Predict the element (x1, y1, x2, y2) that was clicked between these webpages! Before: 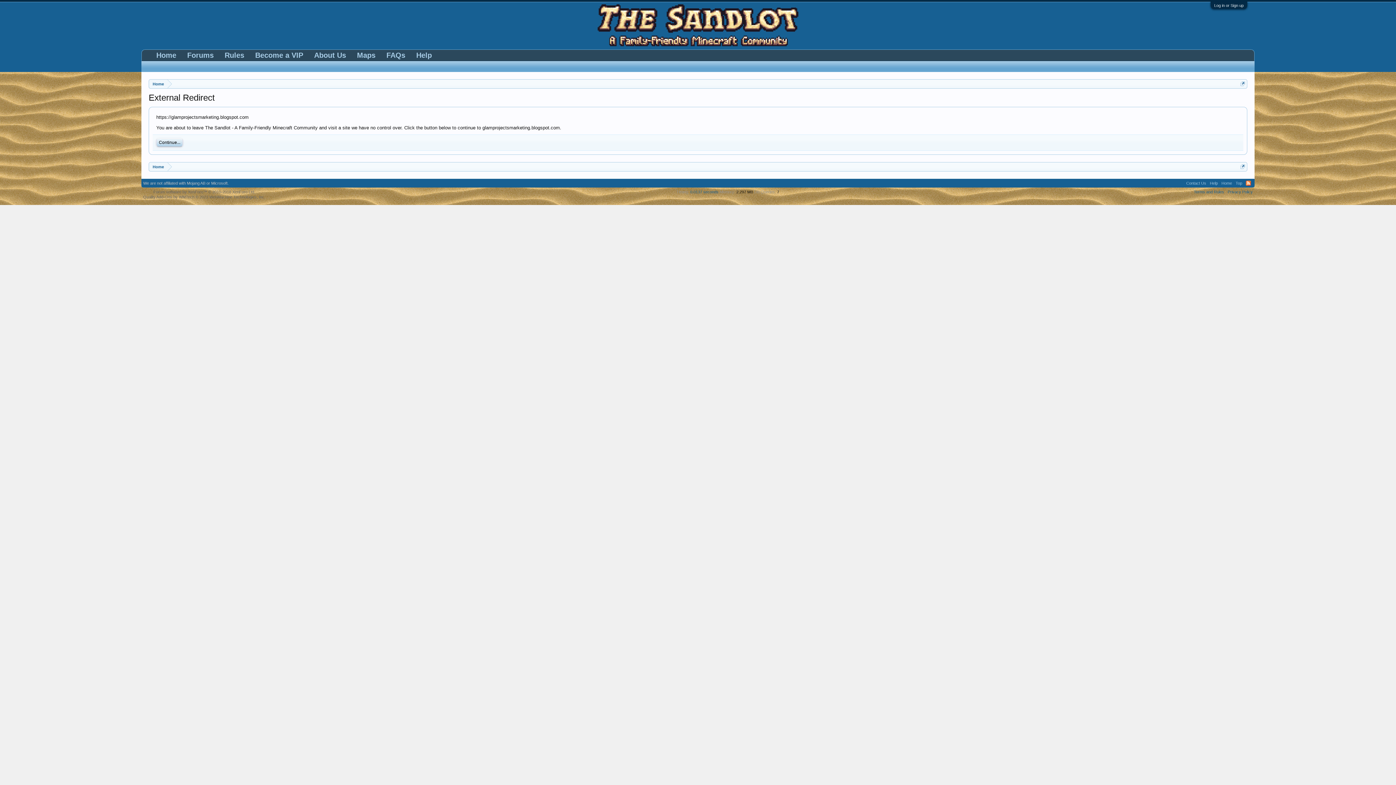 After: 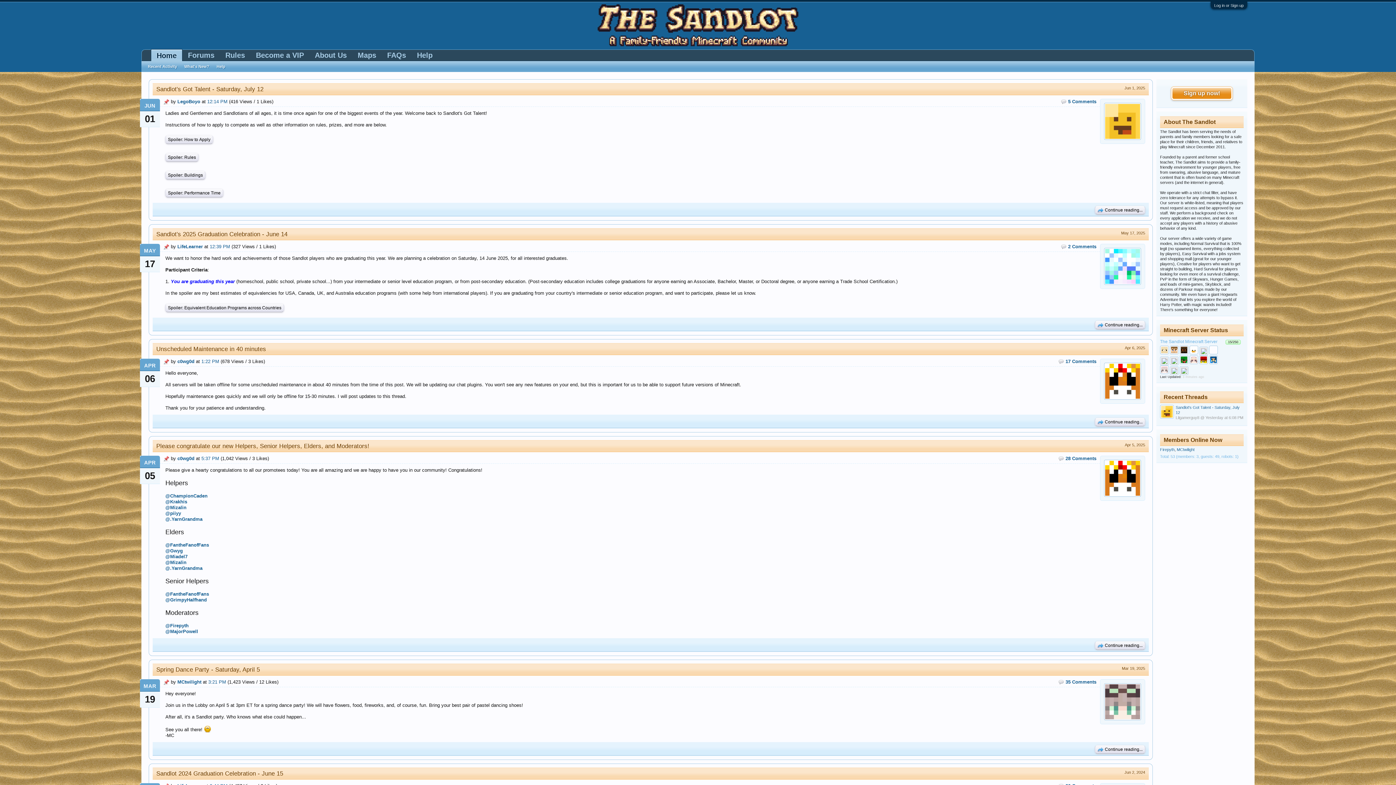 Action: label: Home bbox: (150, 49, 181, 60)